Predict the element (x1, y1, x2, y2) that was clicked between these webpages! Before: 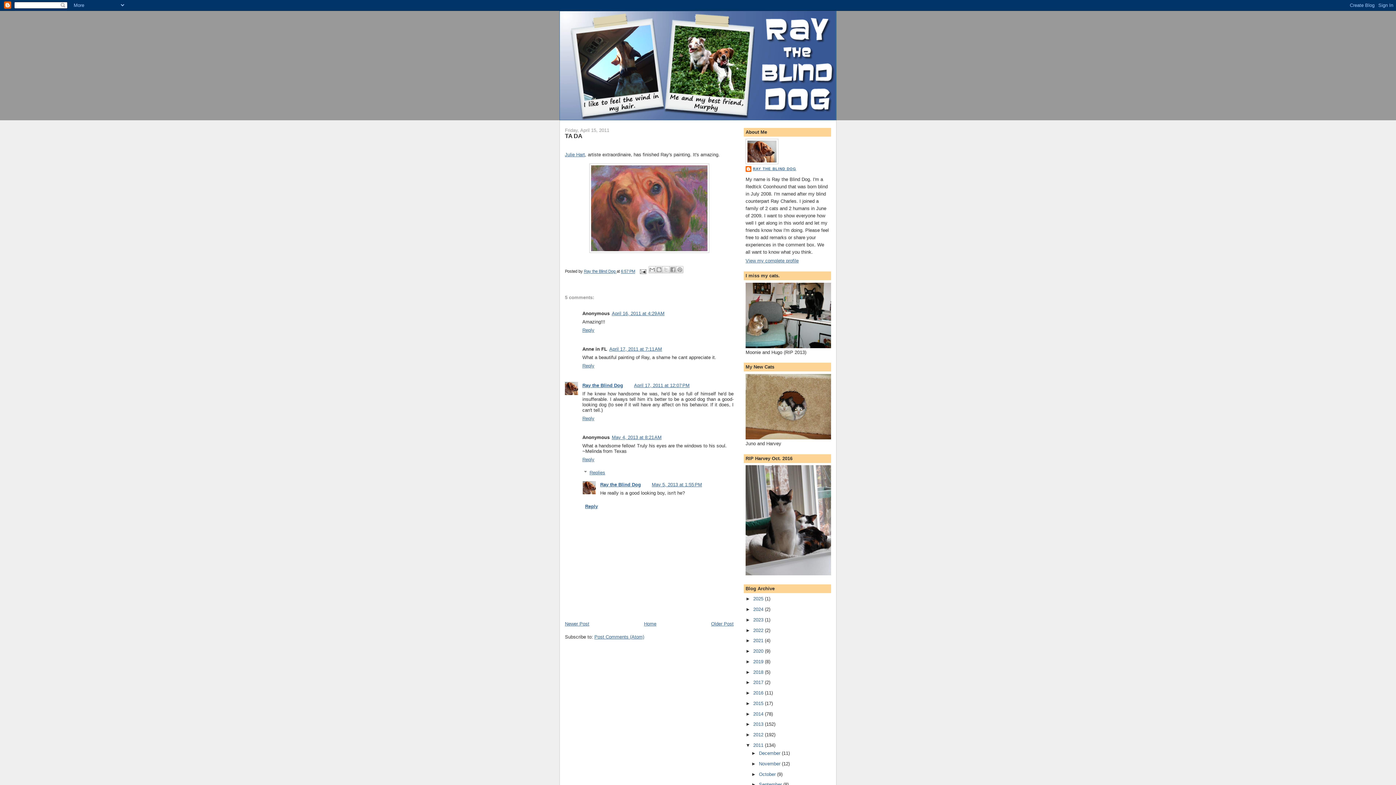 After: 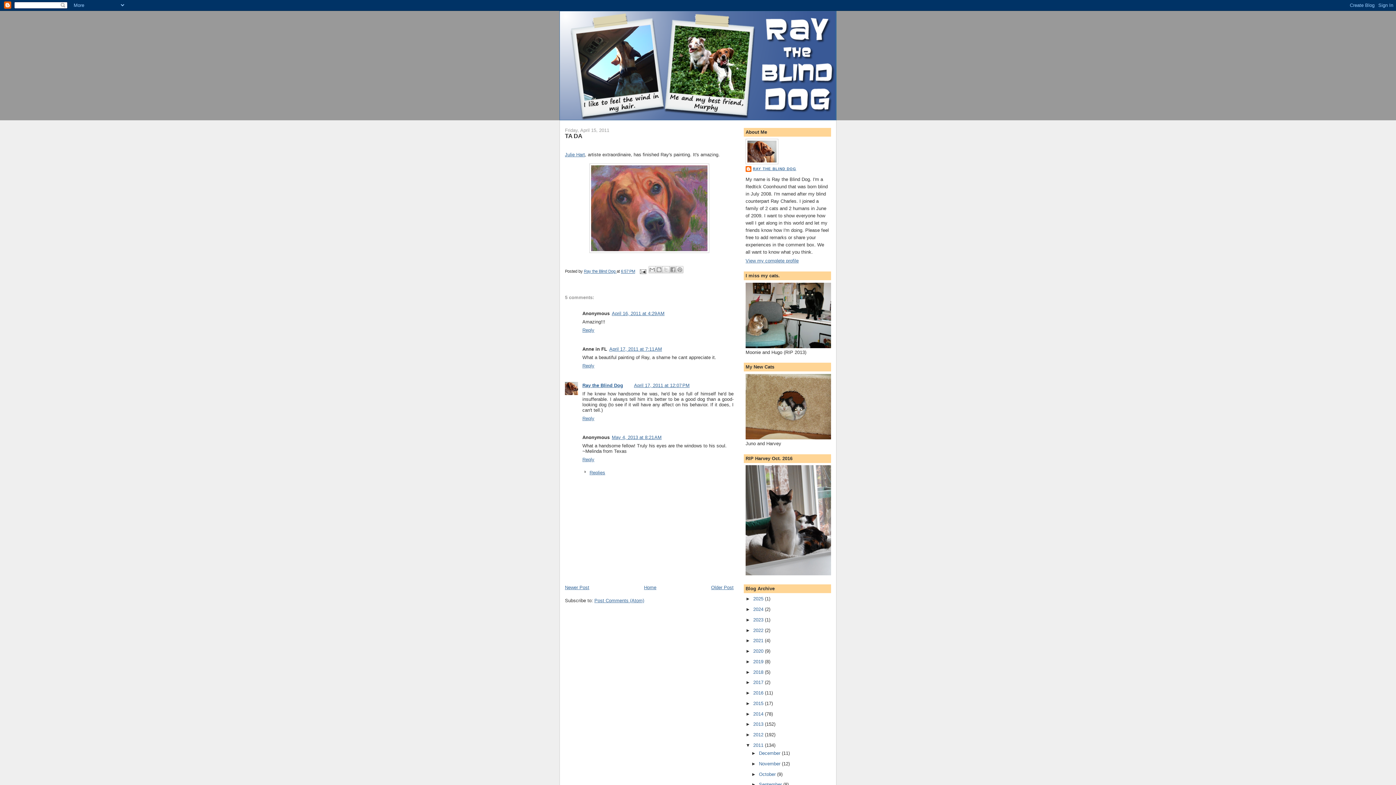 Action: label: Replies bbox: (589, 470, 605, 475)